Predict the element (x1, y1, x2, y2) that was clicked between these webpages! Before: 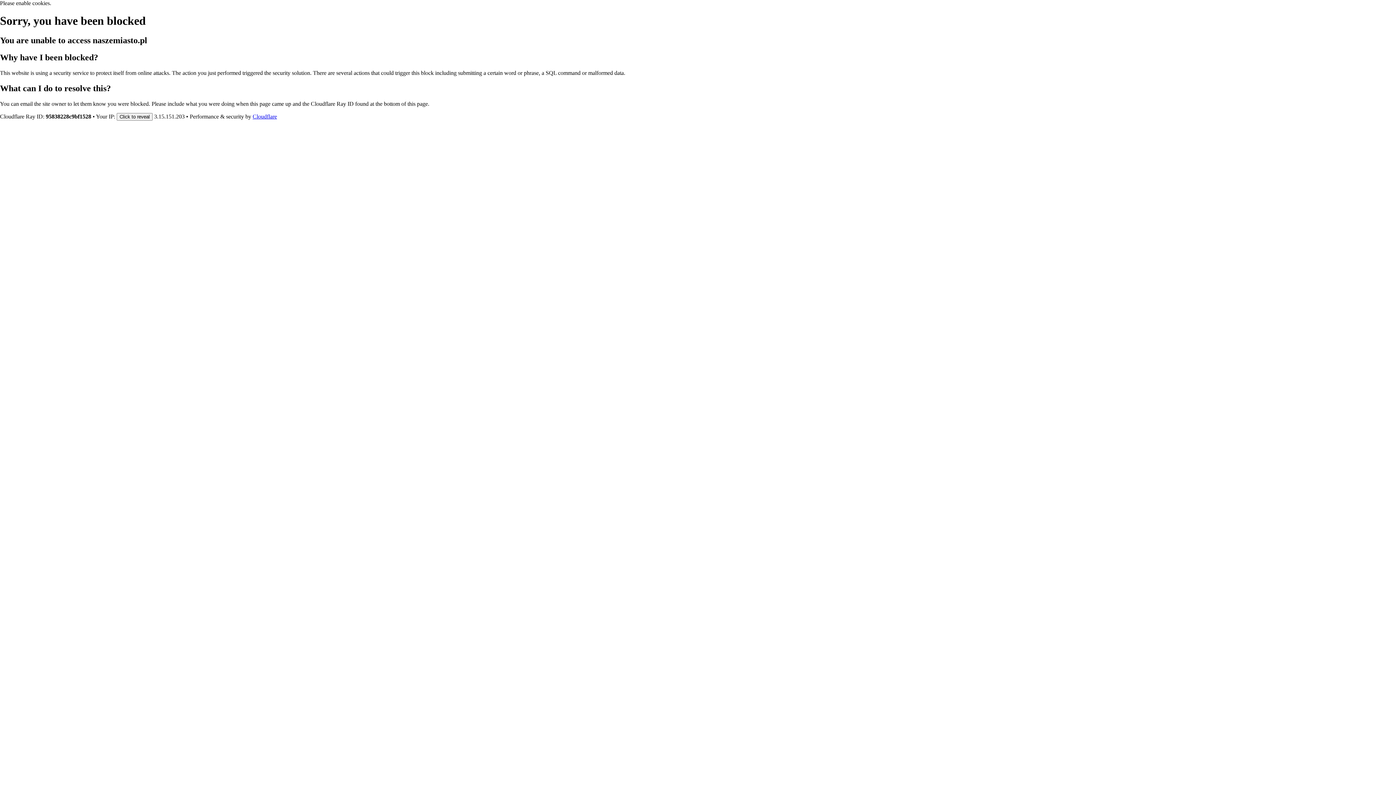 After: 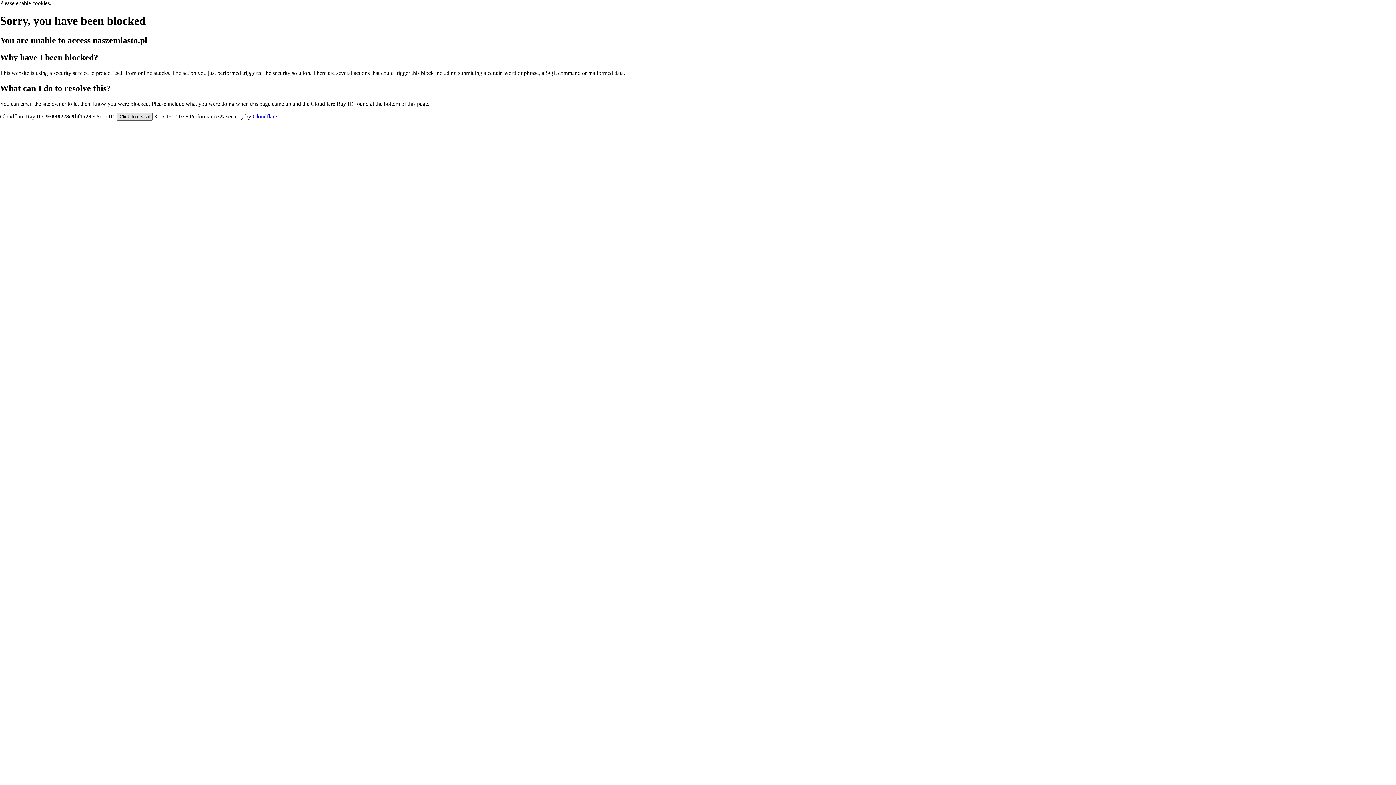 Action: label: Click to reveal bbox: (116, 112, 152, 120)